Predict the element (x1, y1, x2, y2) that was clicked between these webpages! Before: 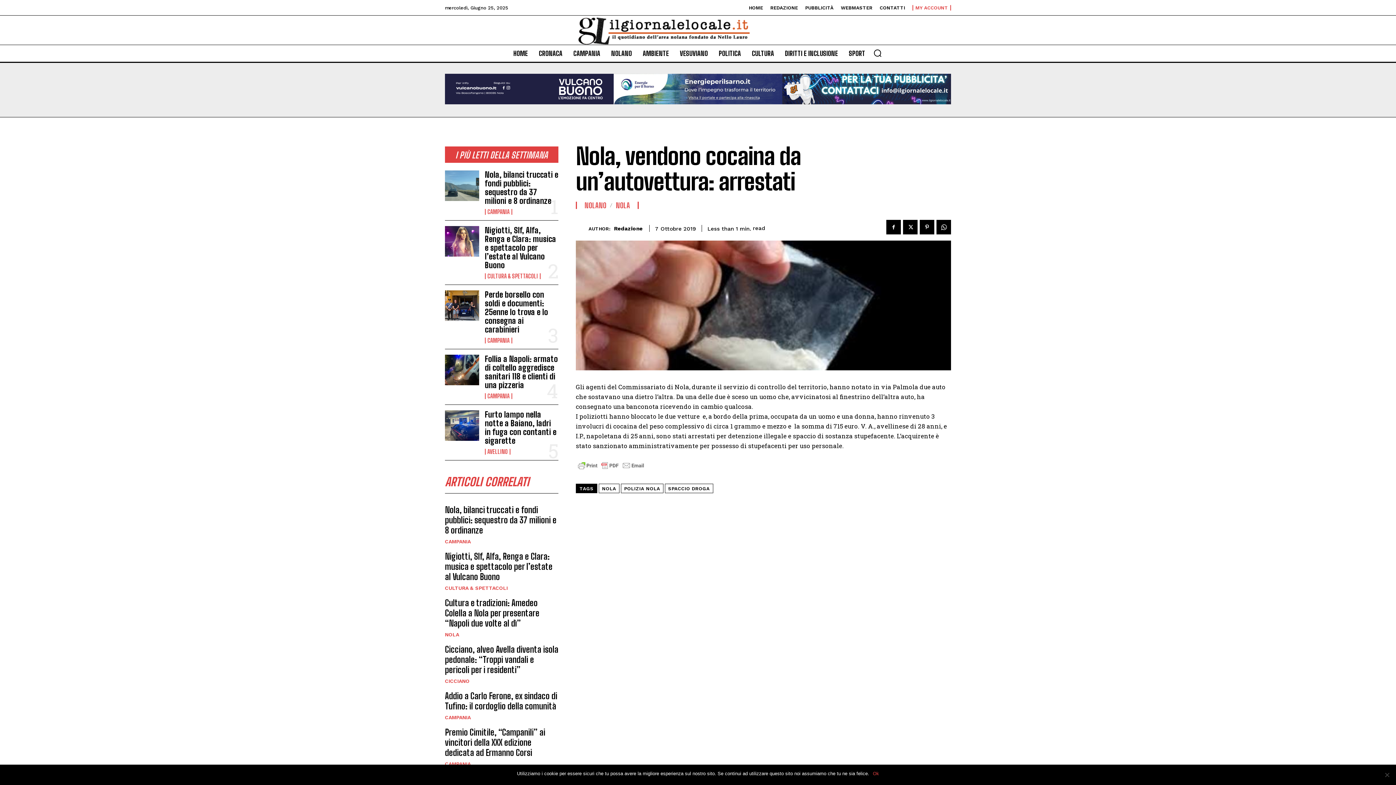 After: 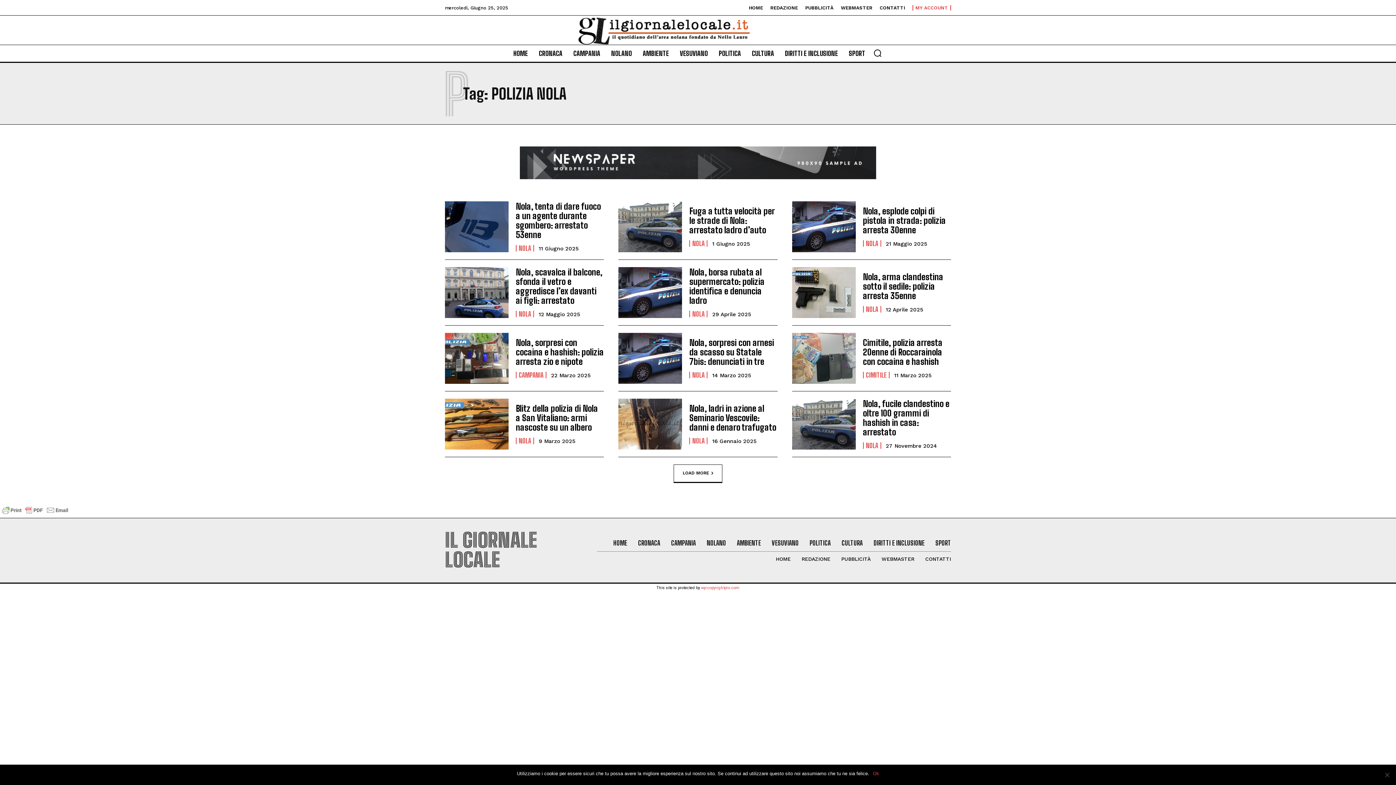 Action: bbox: (621, 483, 663, 493) label: POLIZIA NOLA